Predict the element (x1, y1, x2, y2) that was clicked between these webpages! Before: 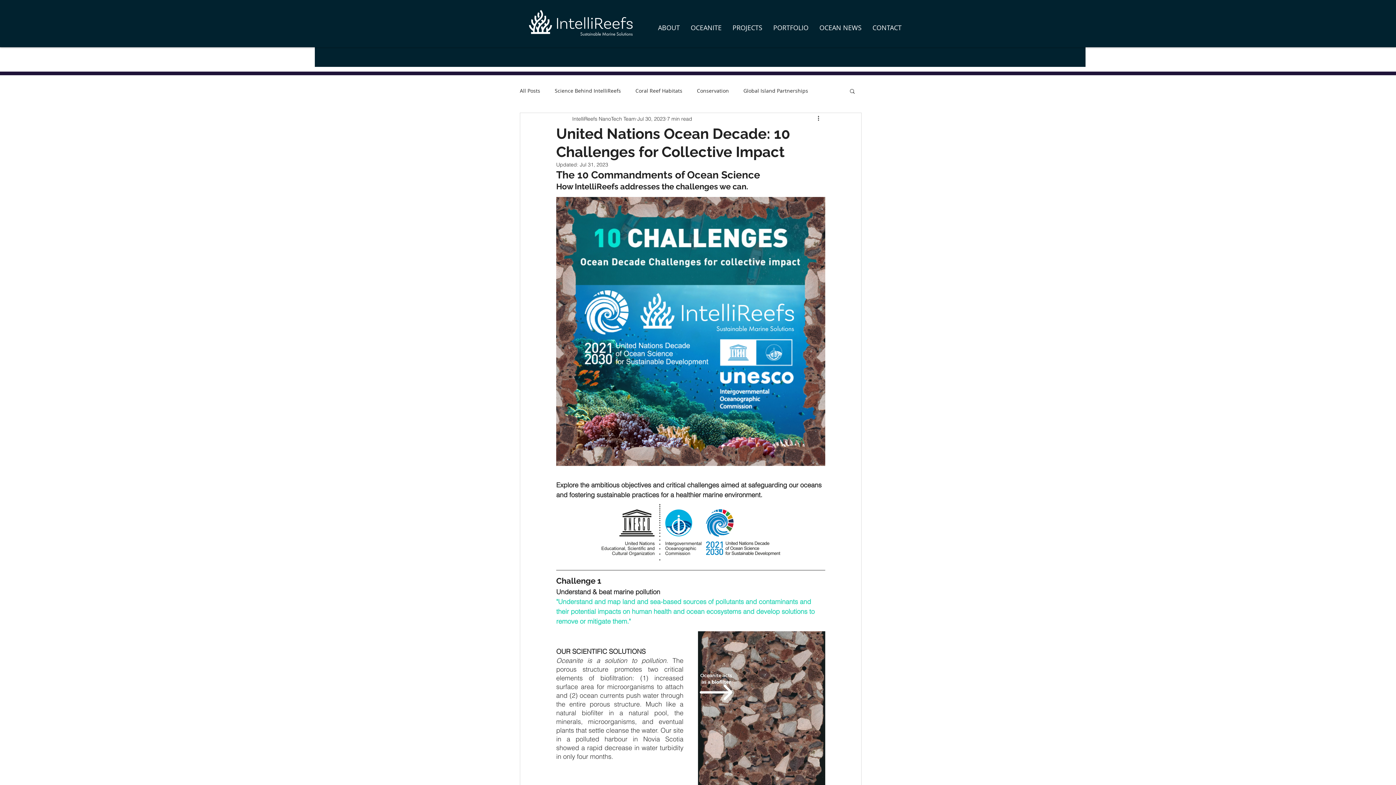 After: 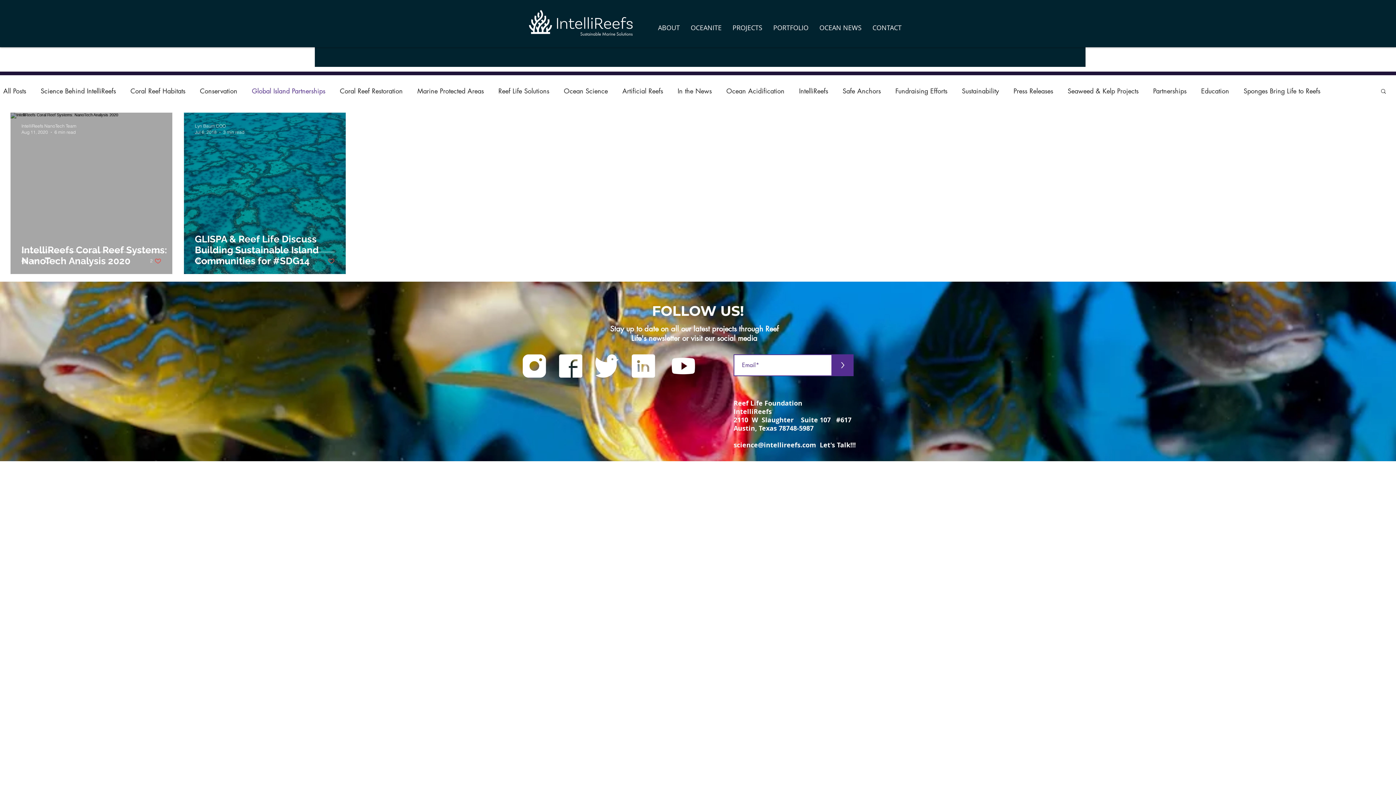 Action: label: Global Island Partnerships bbox: (743, 87, 808, 94)